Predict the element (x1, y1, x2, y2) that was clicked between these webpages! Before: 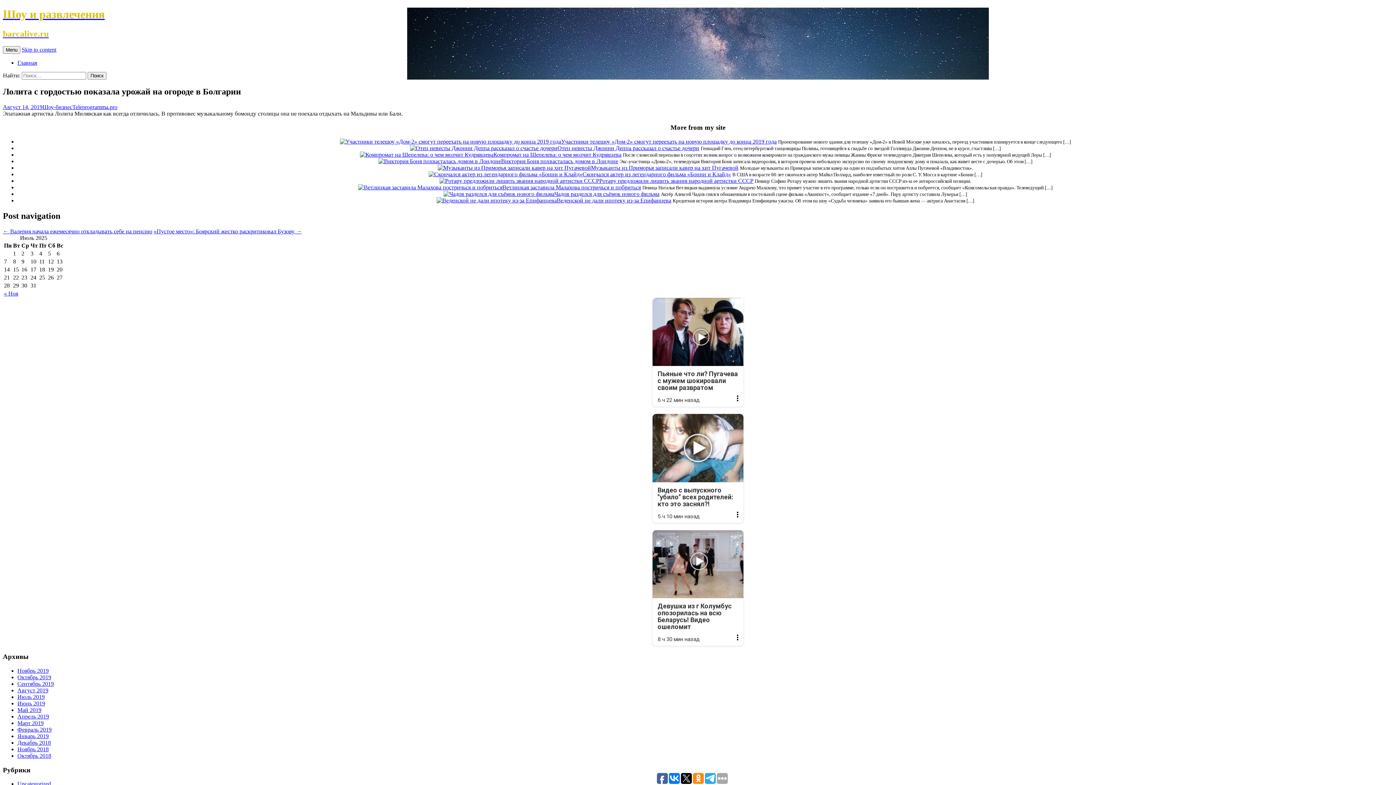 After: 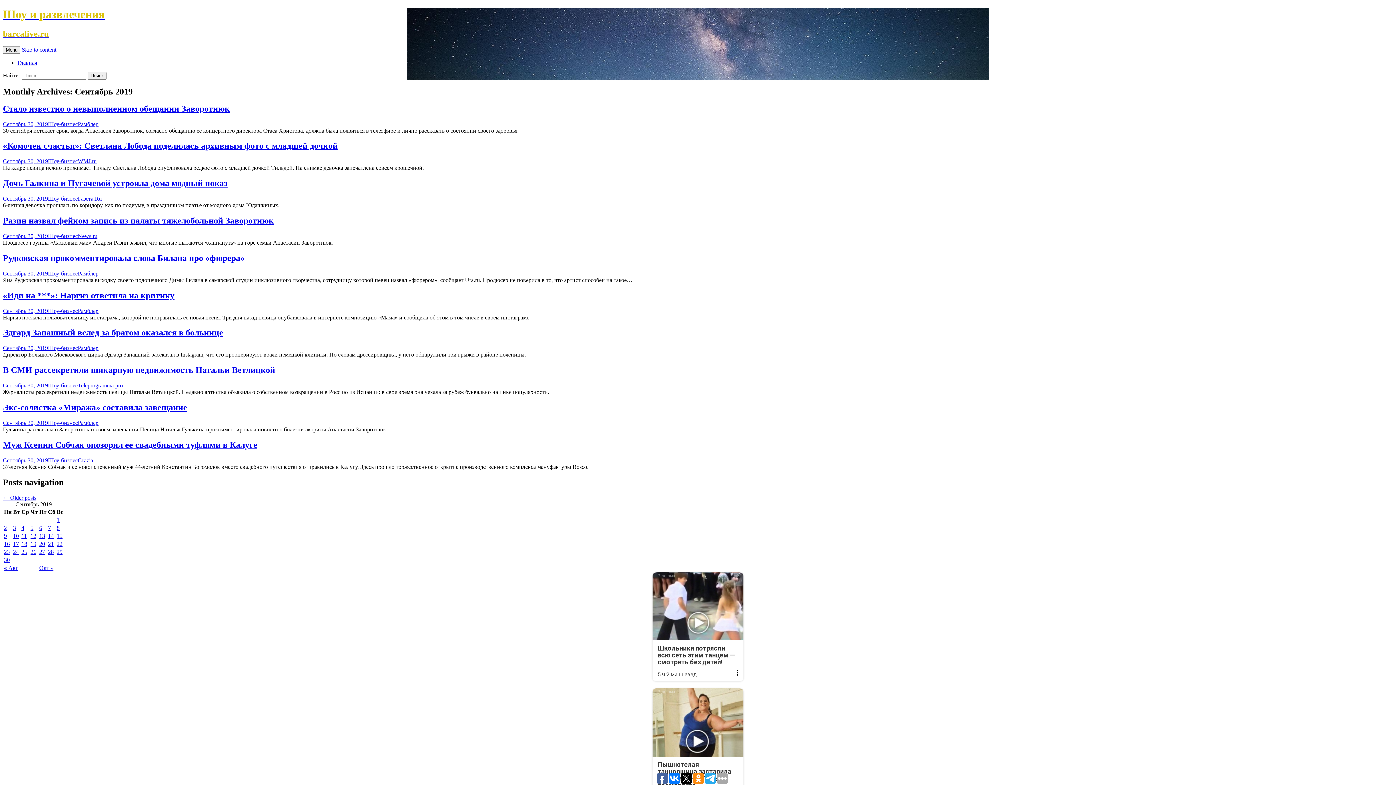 Action: label: Сентябрь 2019 bbox: (17, 681, 53, 687)